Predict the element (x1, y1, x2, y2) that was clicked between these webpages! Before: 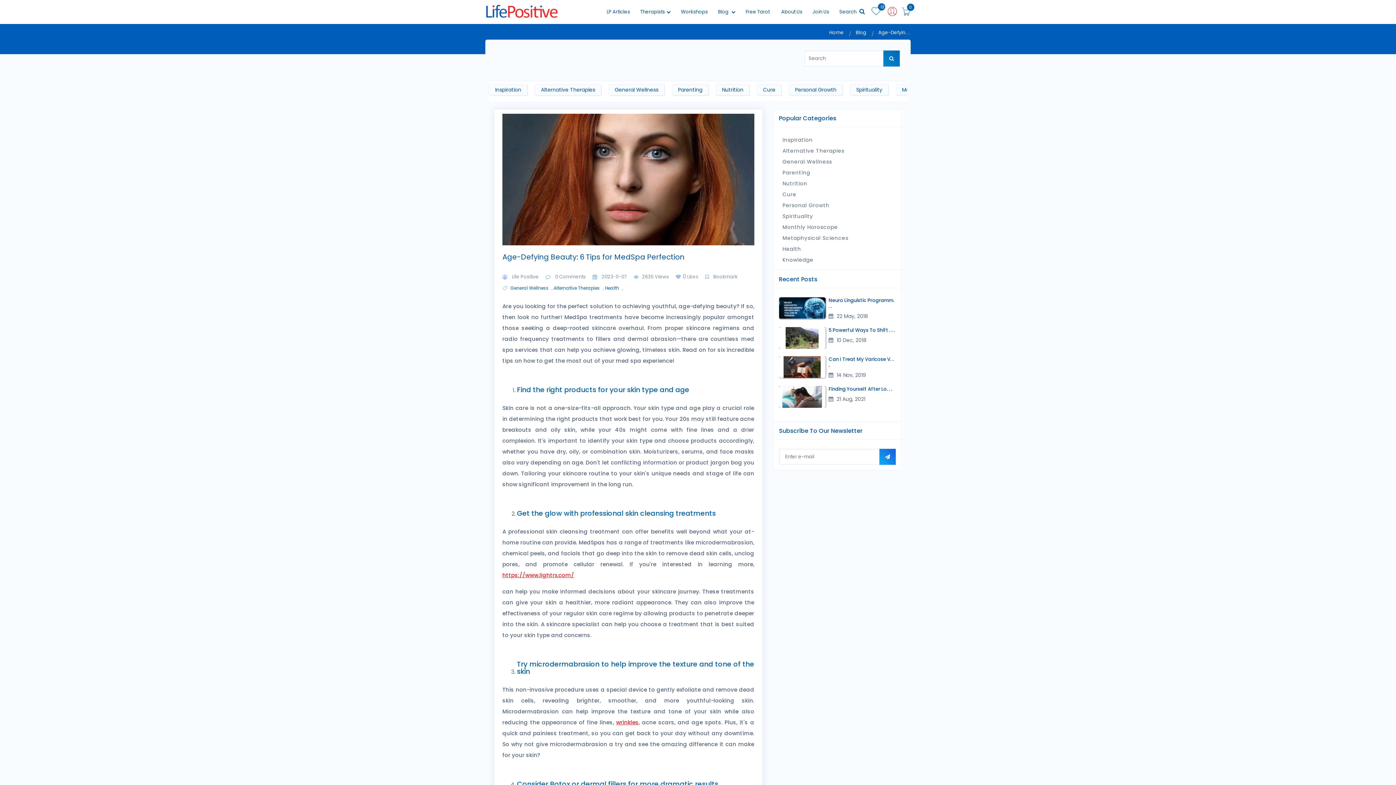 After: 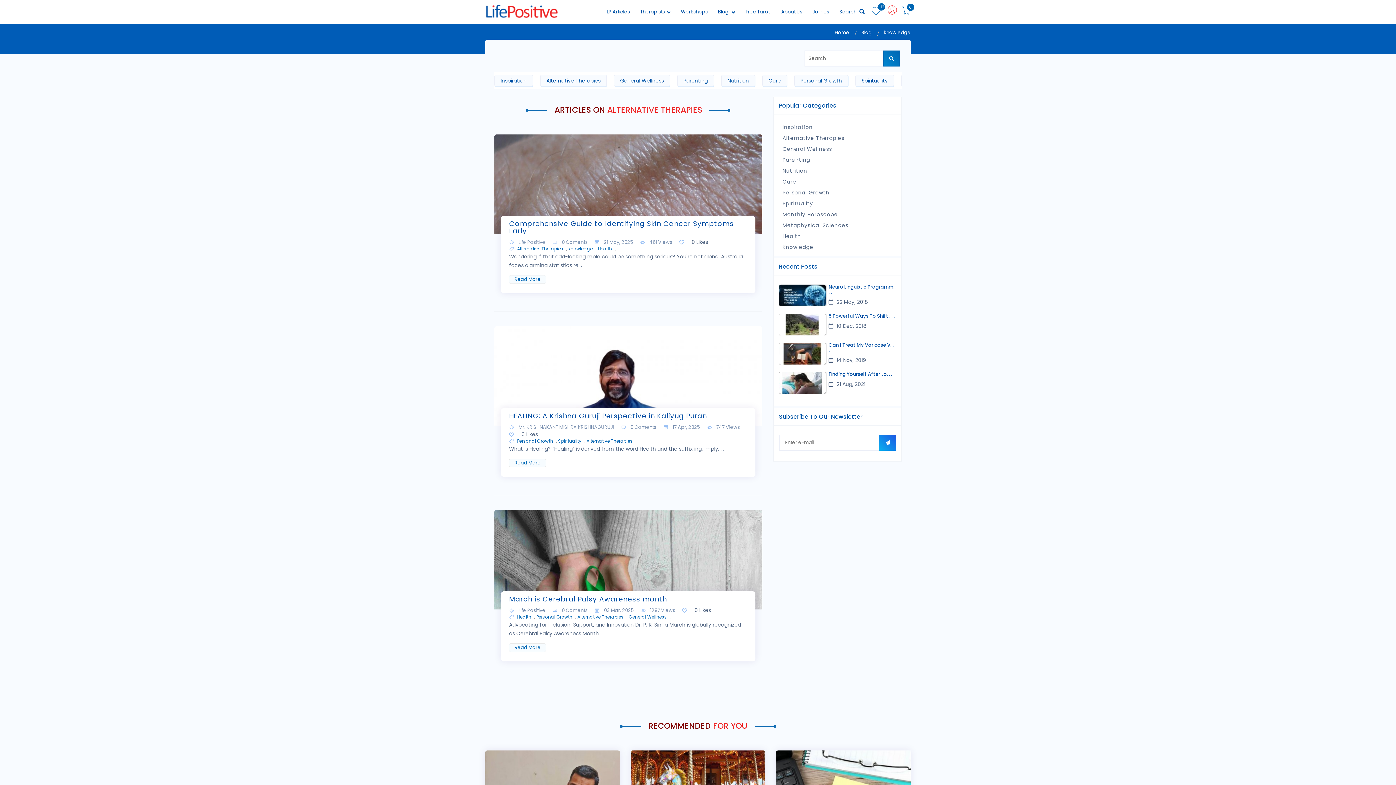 Action: label: Alternative Therapies bbox: (553, 285, 602, 291)